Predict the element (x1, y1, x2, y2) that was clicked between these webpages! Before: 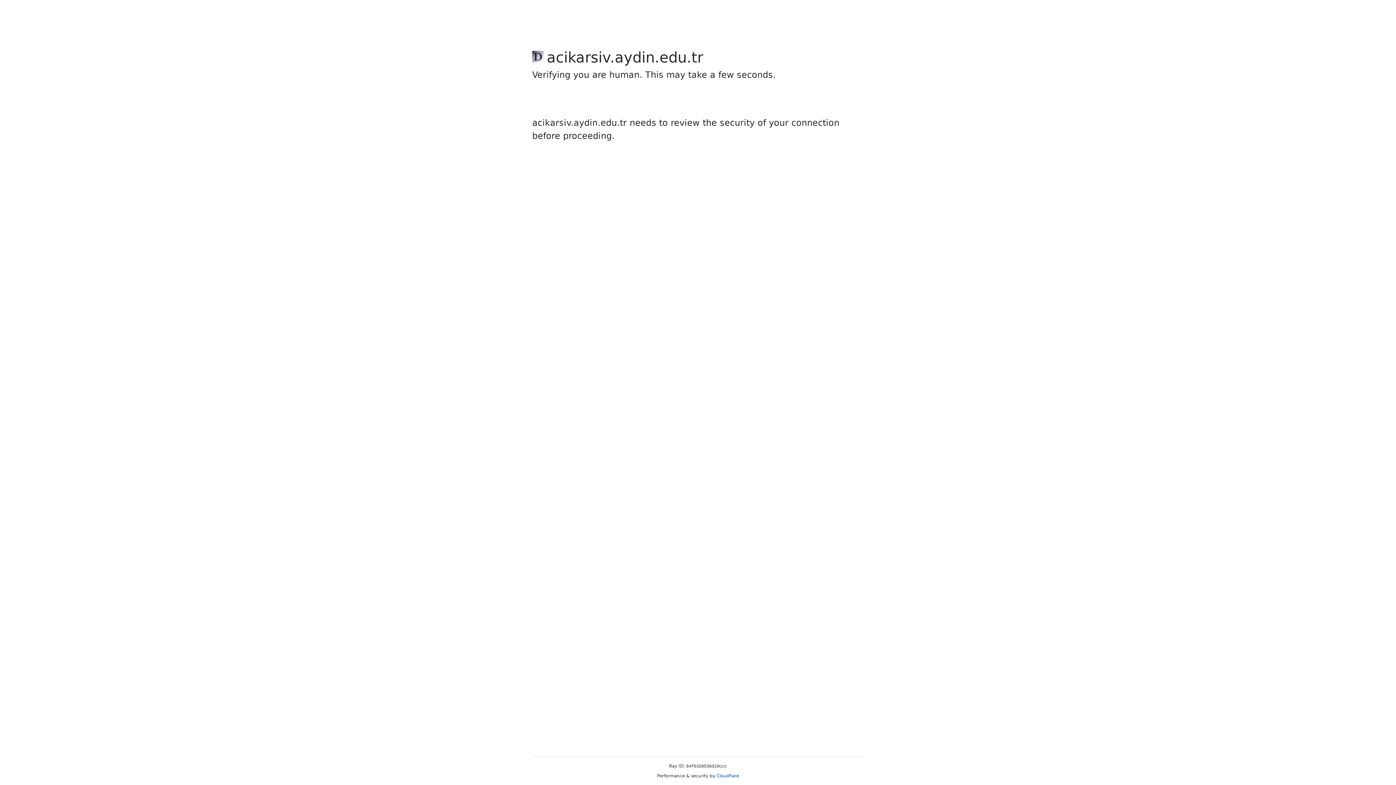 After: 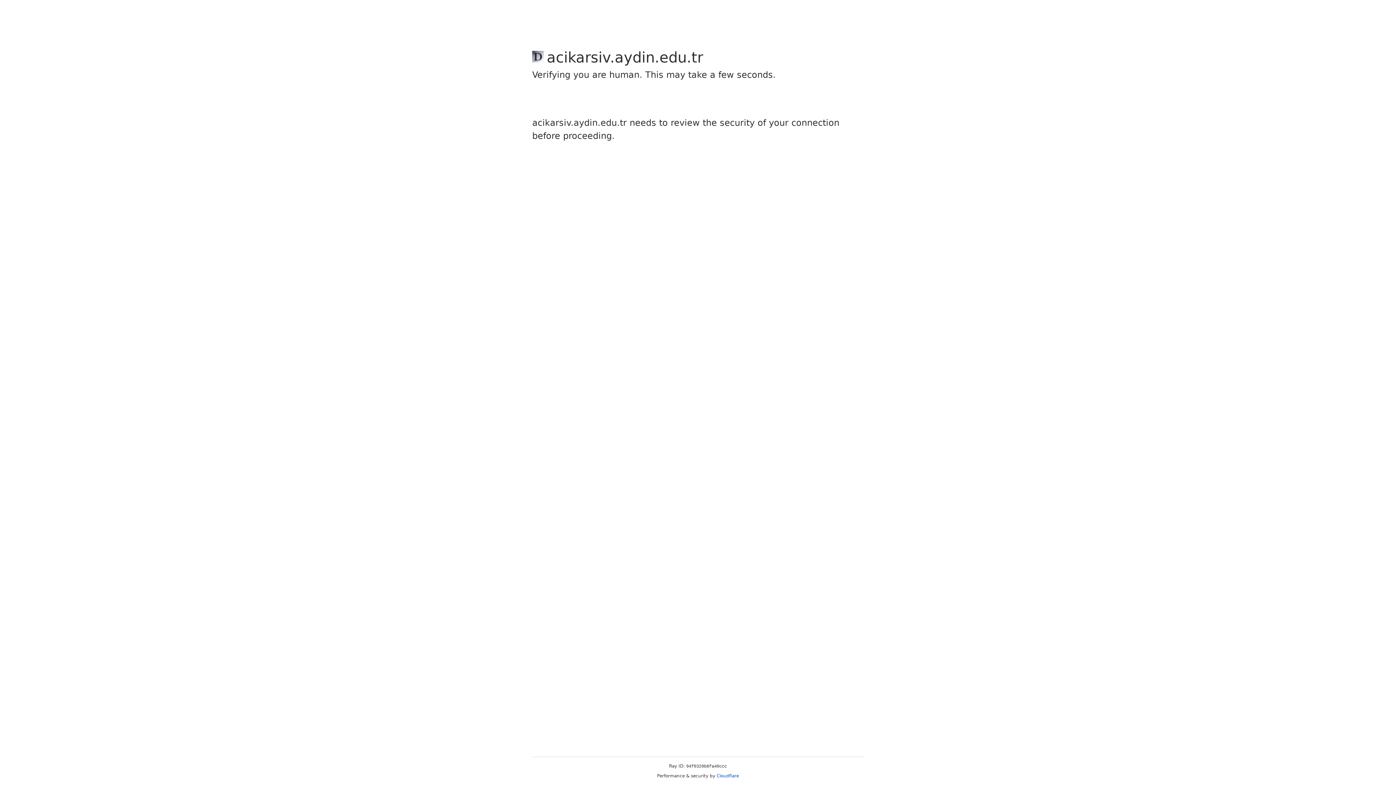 Action: label: Cloudflare bbox: (716, 773, 739, 778)